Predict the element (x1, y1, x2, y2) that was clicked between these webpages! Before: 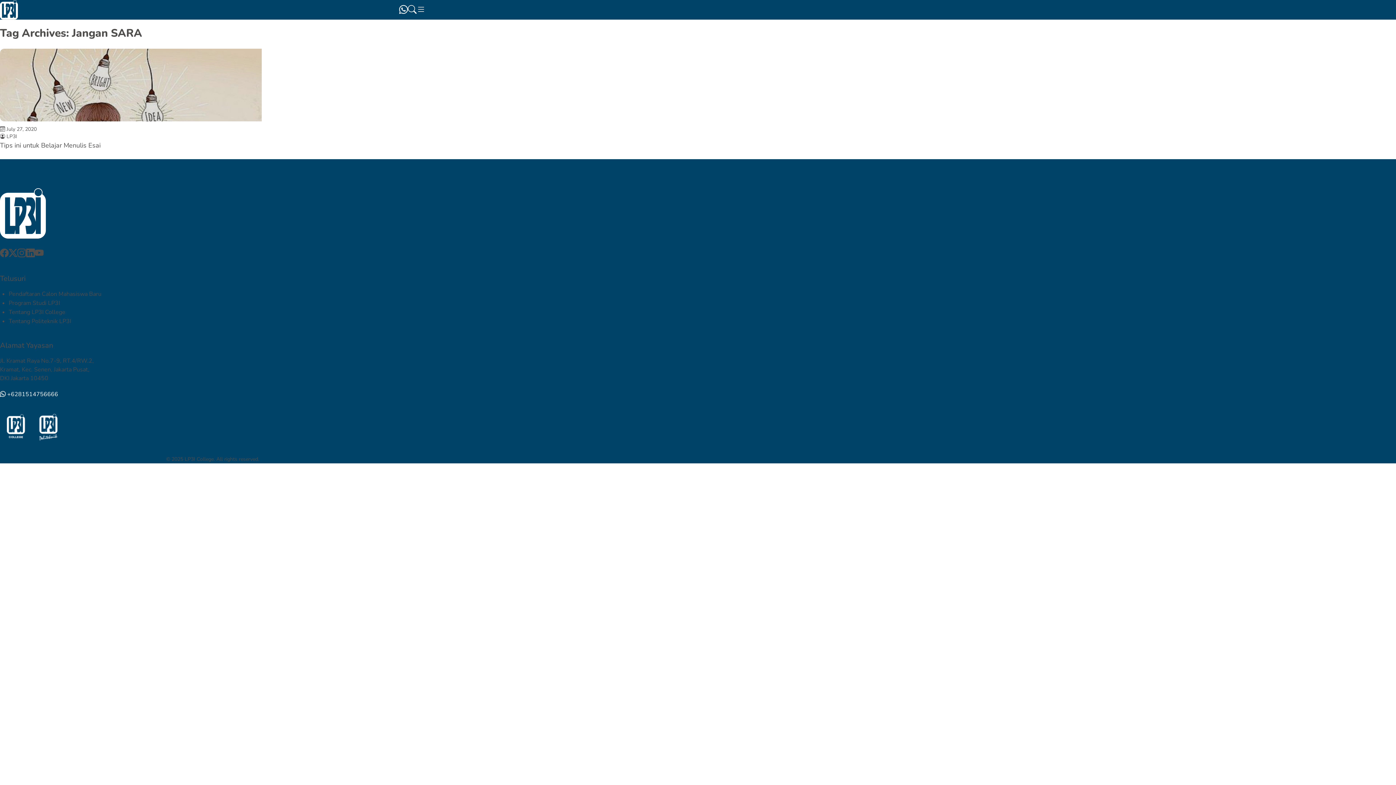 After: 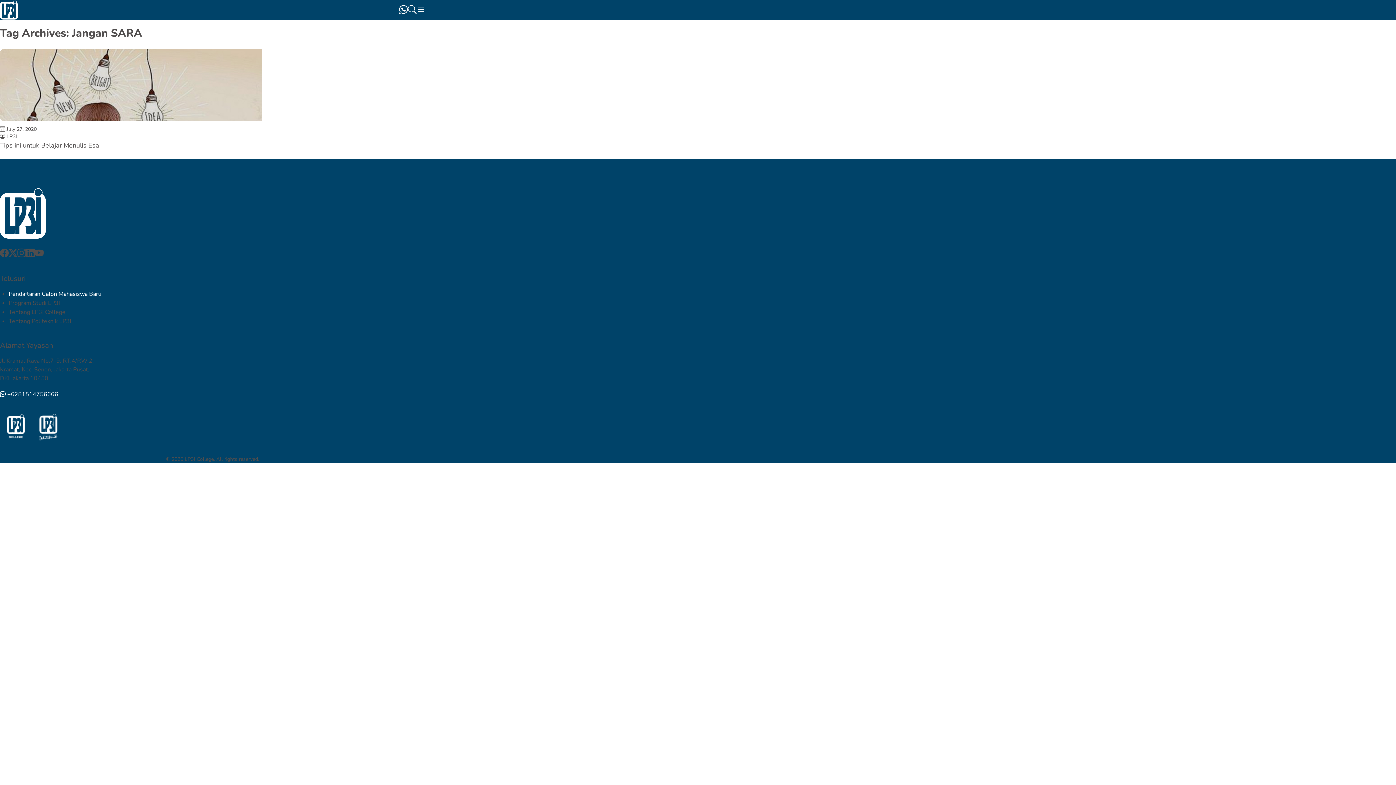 Action: label: Pendaftaran Calon Mahasiswa Baru bbox: (8, 290, 101, 298)